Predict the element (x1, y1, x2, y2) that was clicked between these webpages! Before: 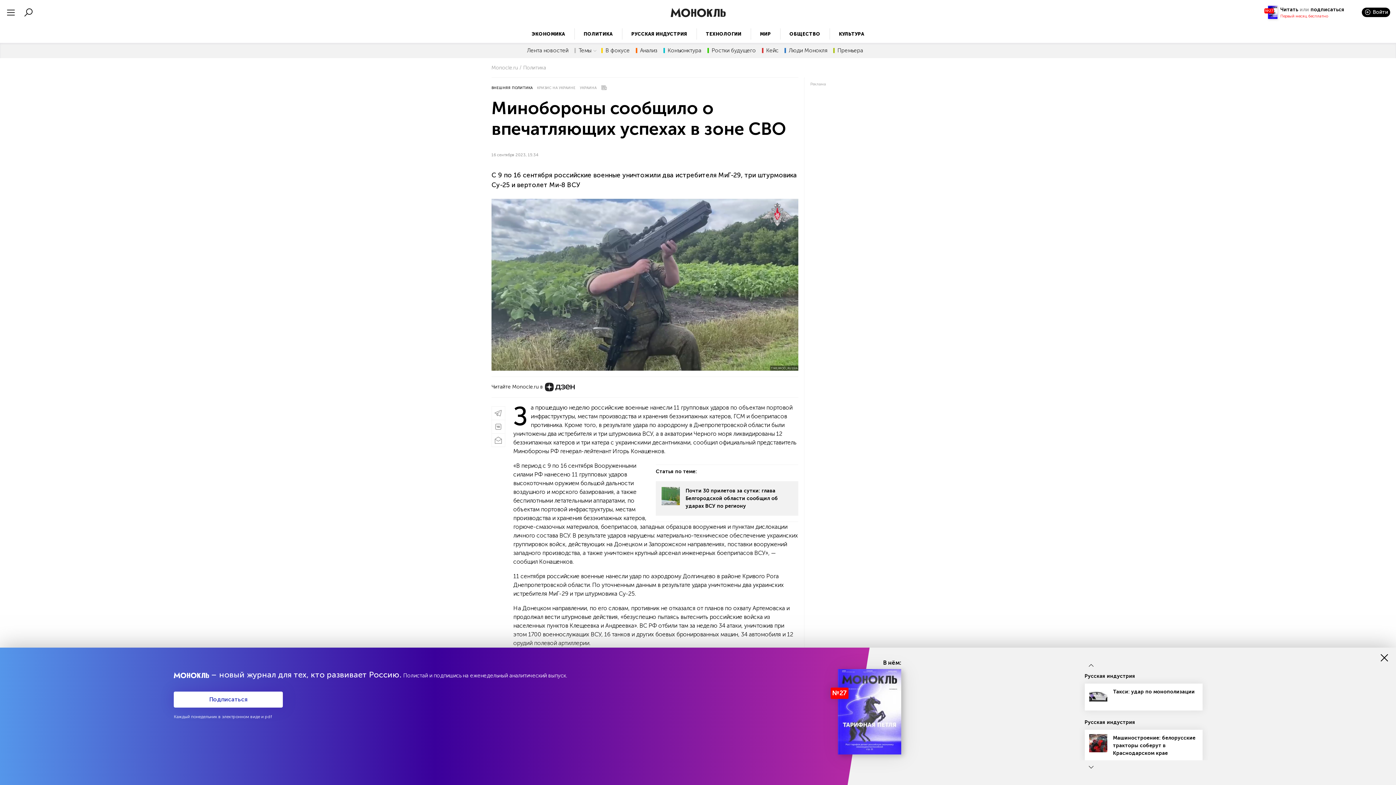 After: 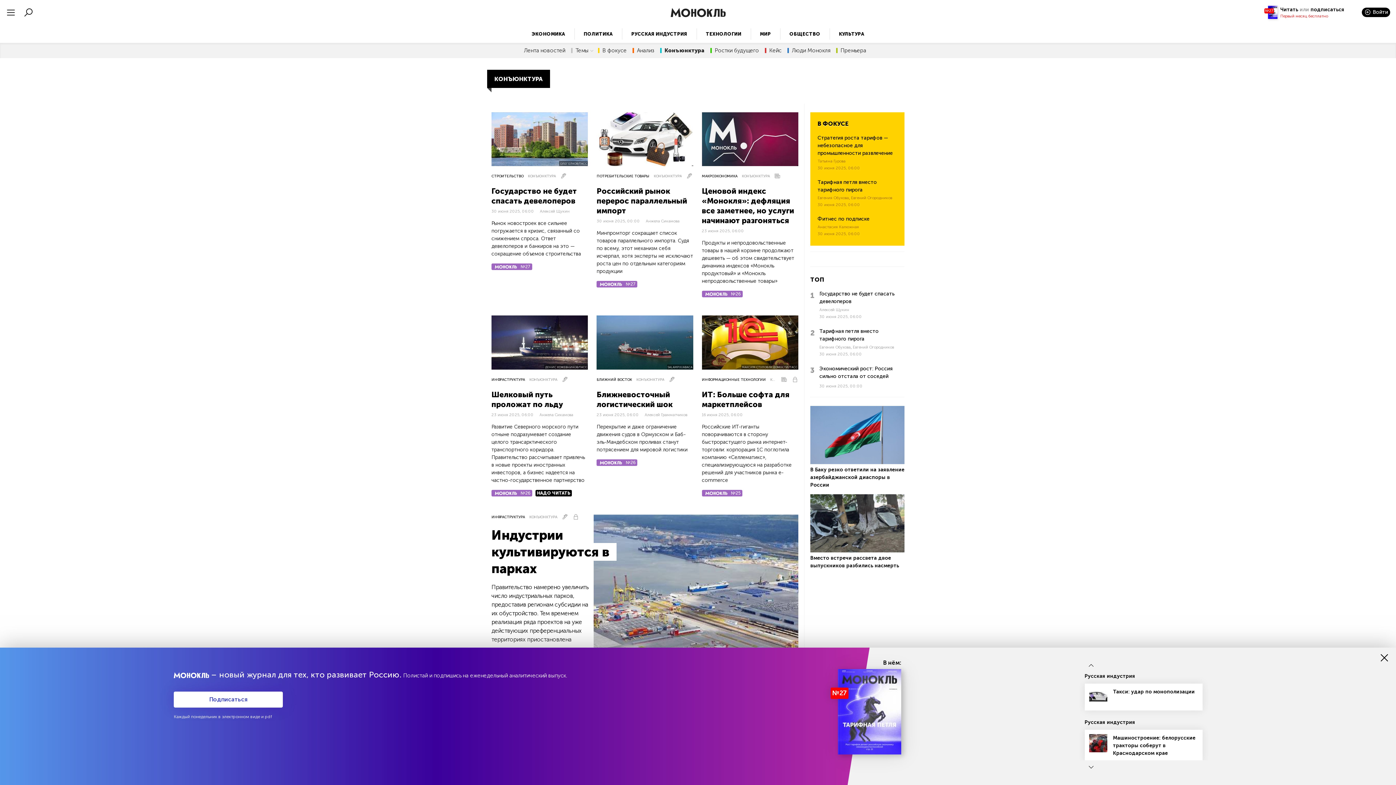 Action: bbox: (663, 48, 701, 53) label: Конъюнктура